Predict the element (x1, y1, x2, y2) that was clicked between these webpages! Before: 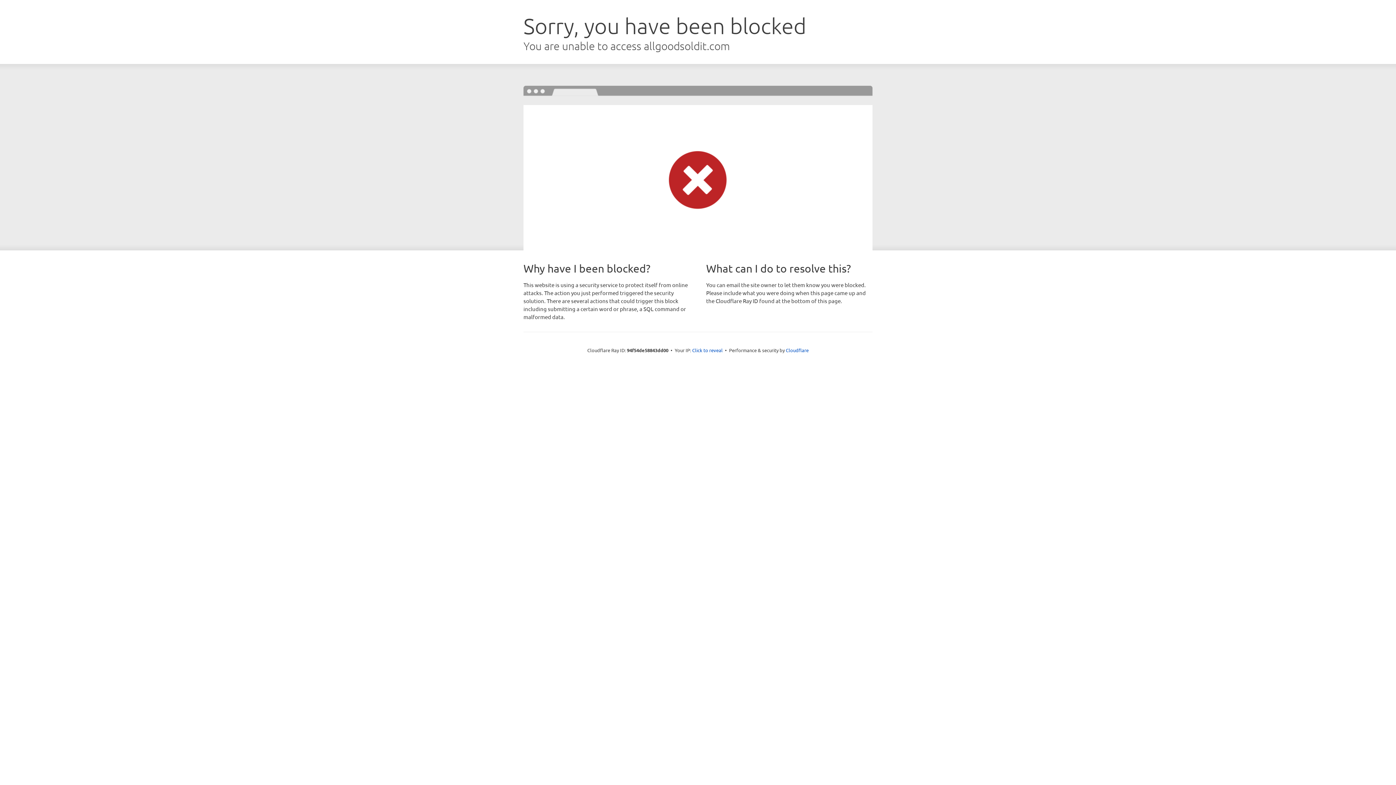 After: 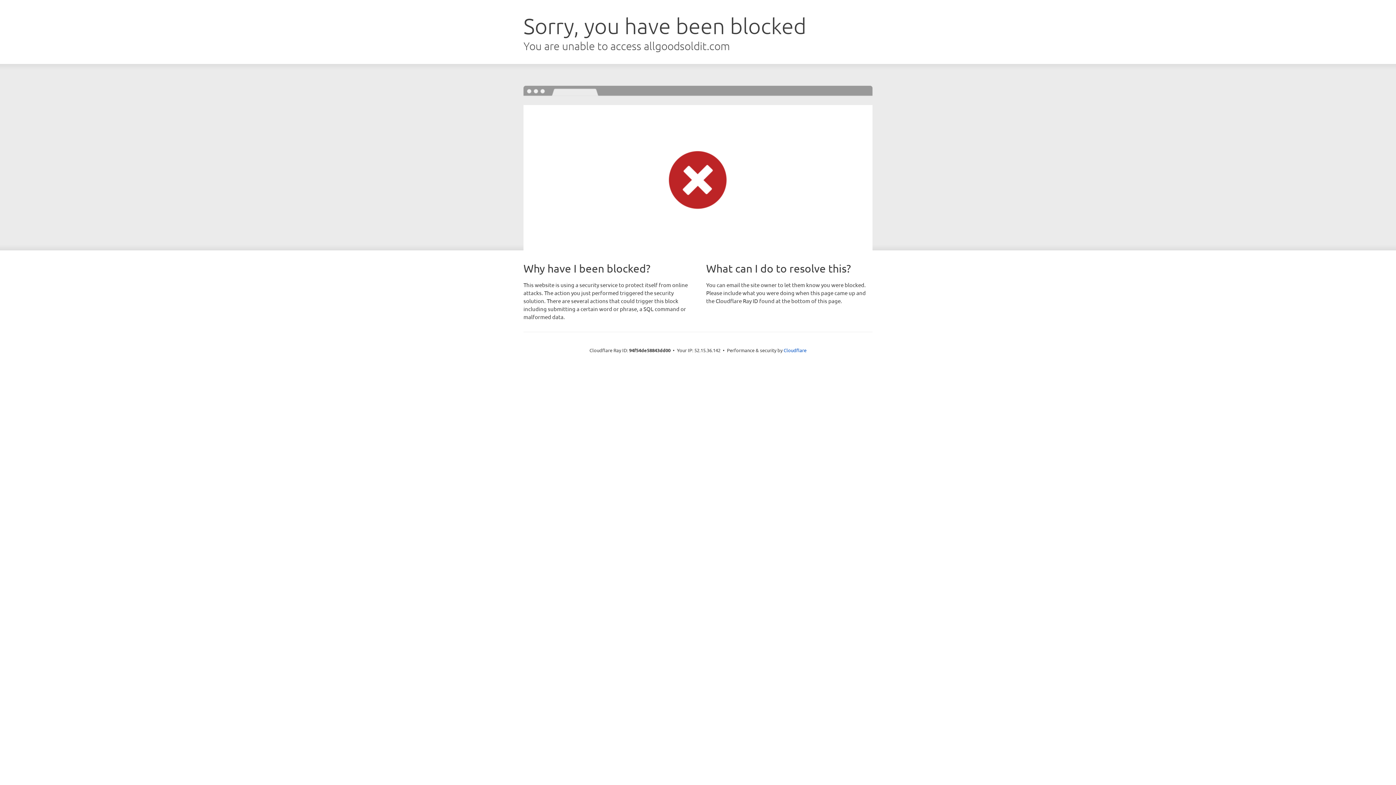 Action: bbox: (692, 346, 722, 353) label: Click to reveal